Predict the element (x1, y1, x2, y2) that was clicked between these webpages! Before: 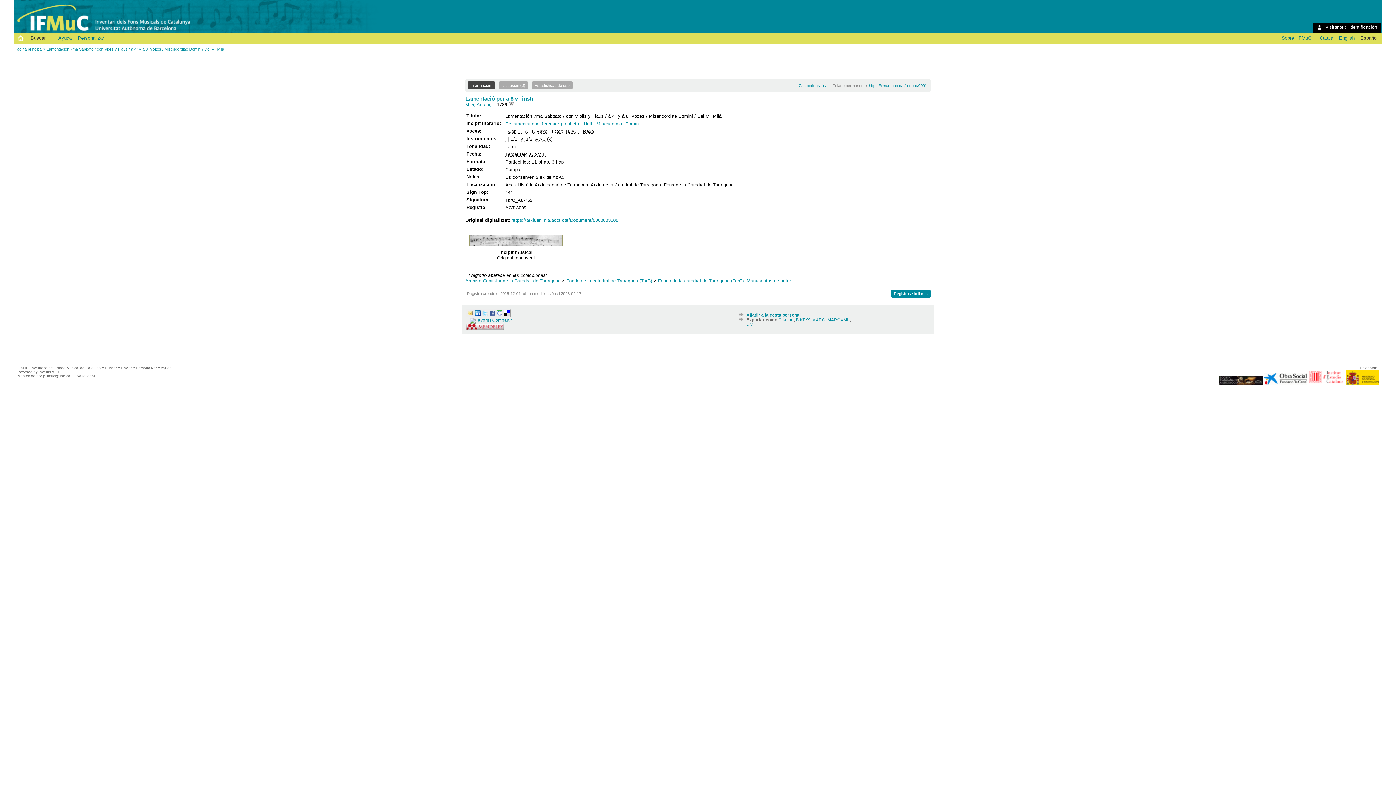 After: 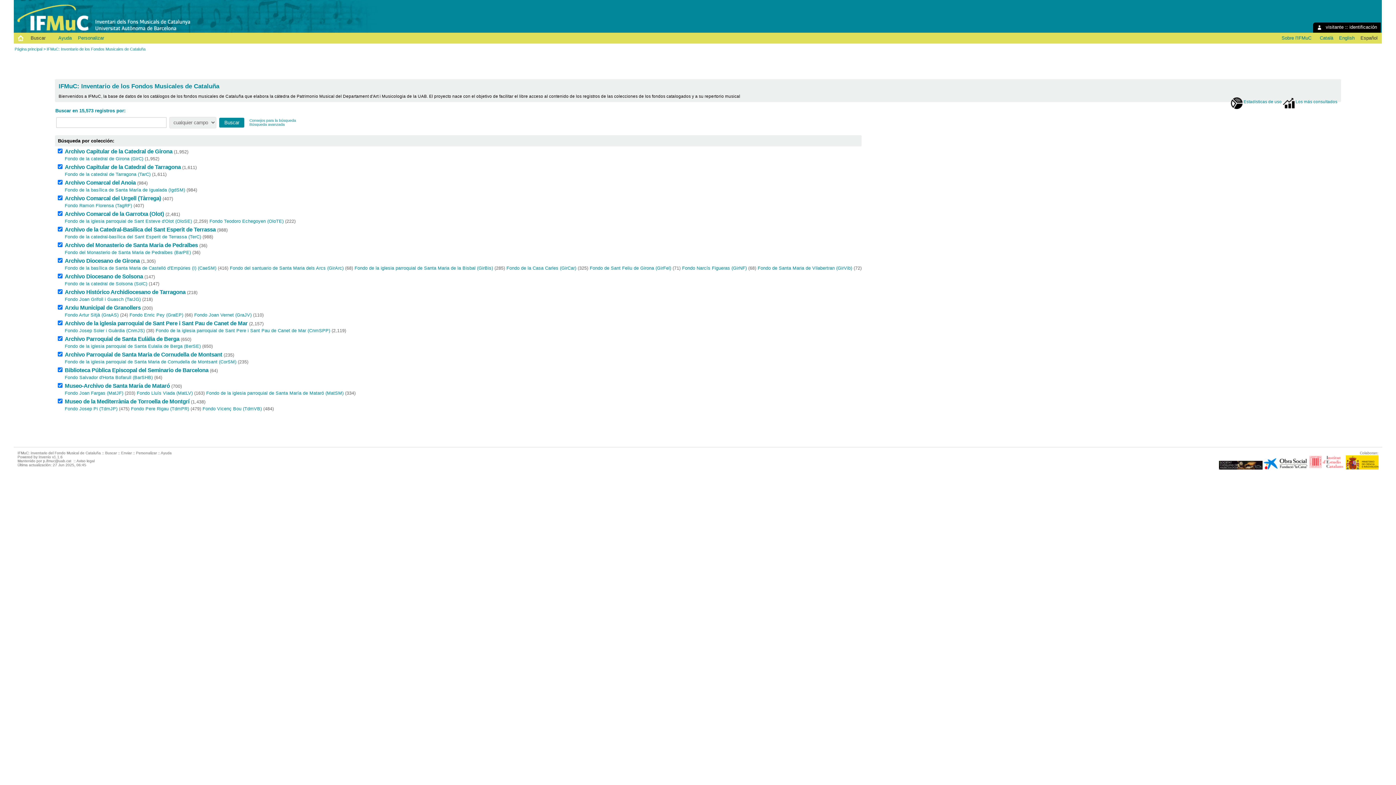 Action: bbox: (27, 35, 48, 40) label: Buscar